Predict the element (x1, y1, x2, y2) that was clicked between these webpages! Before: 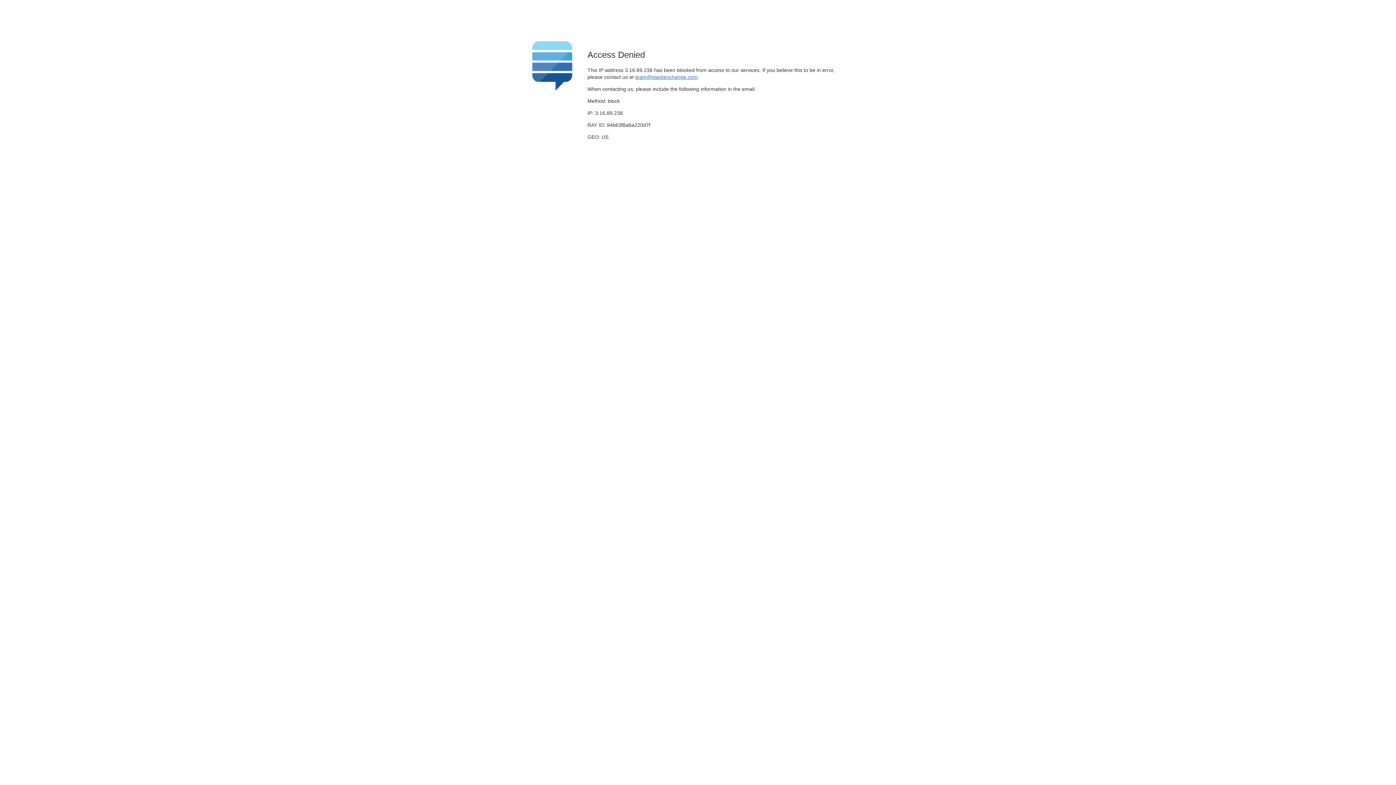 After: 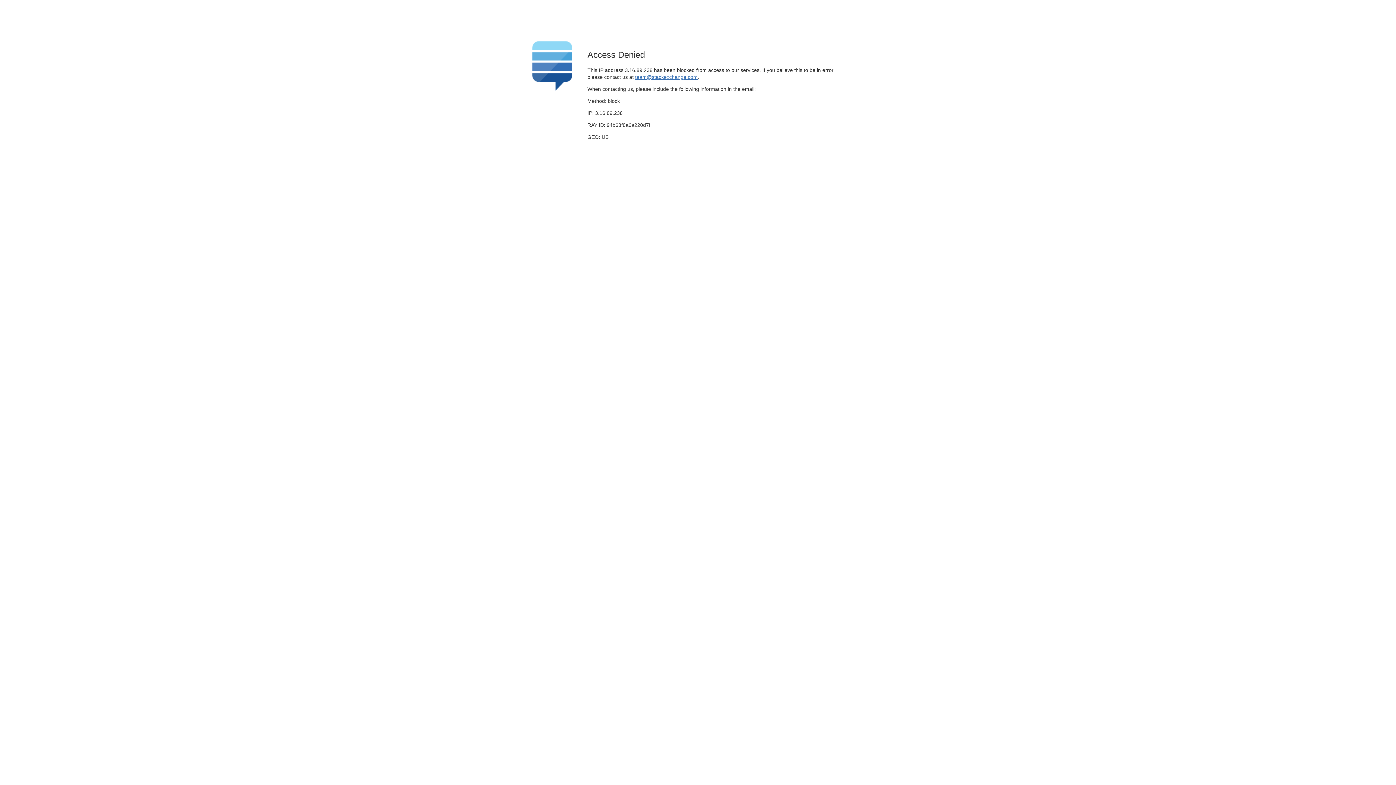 Action: label: team@stackexchange.com bbox: (635, 74, 697, 79)